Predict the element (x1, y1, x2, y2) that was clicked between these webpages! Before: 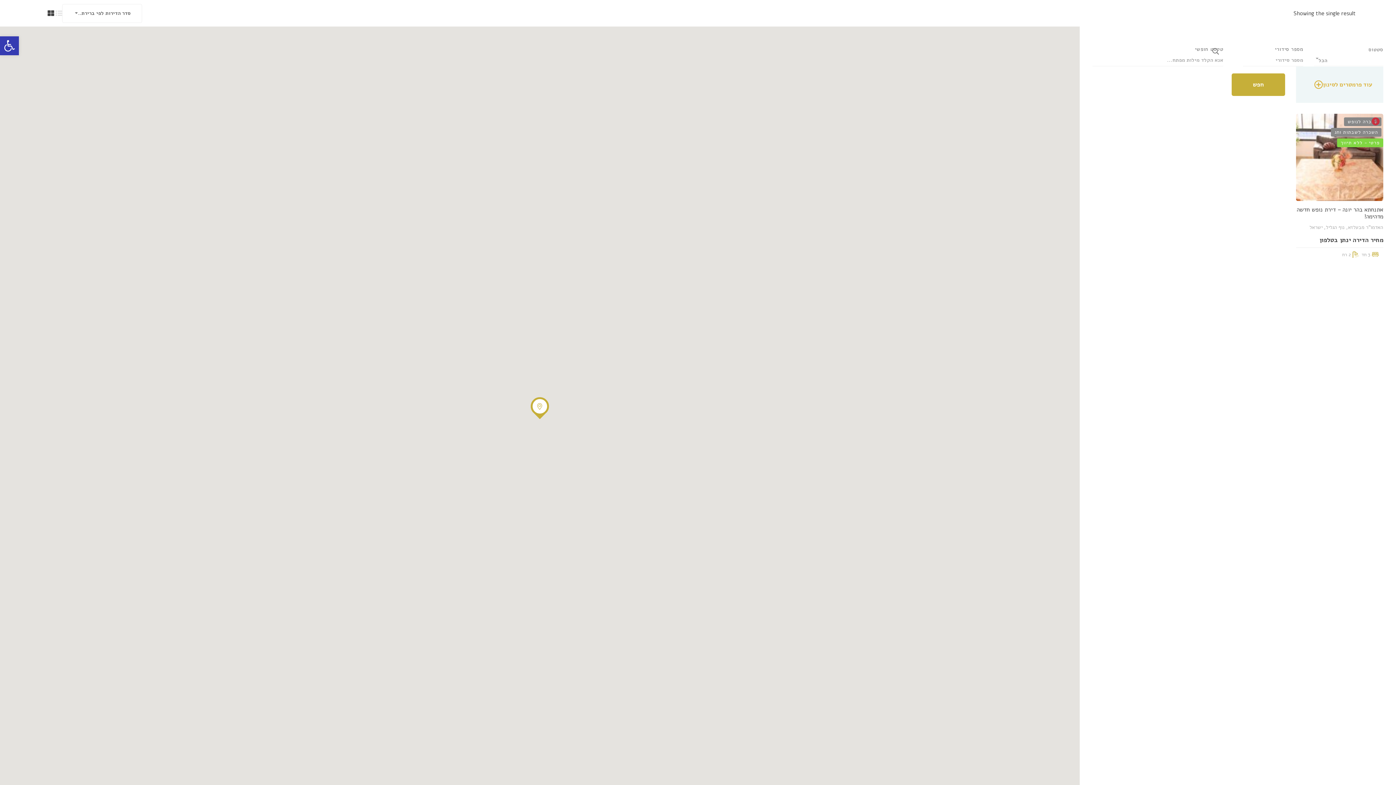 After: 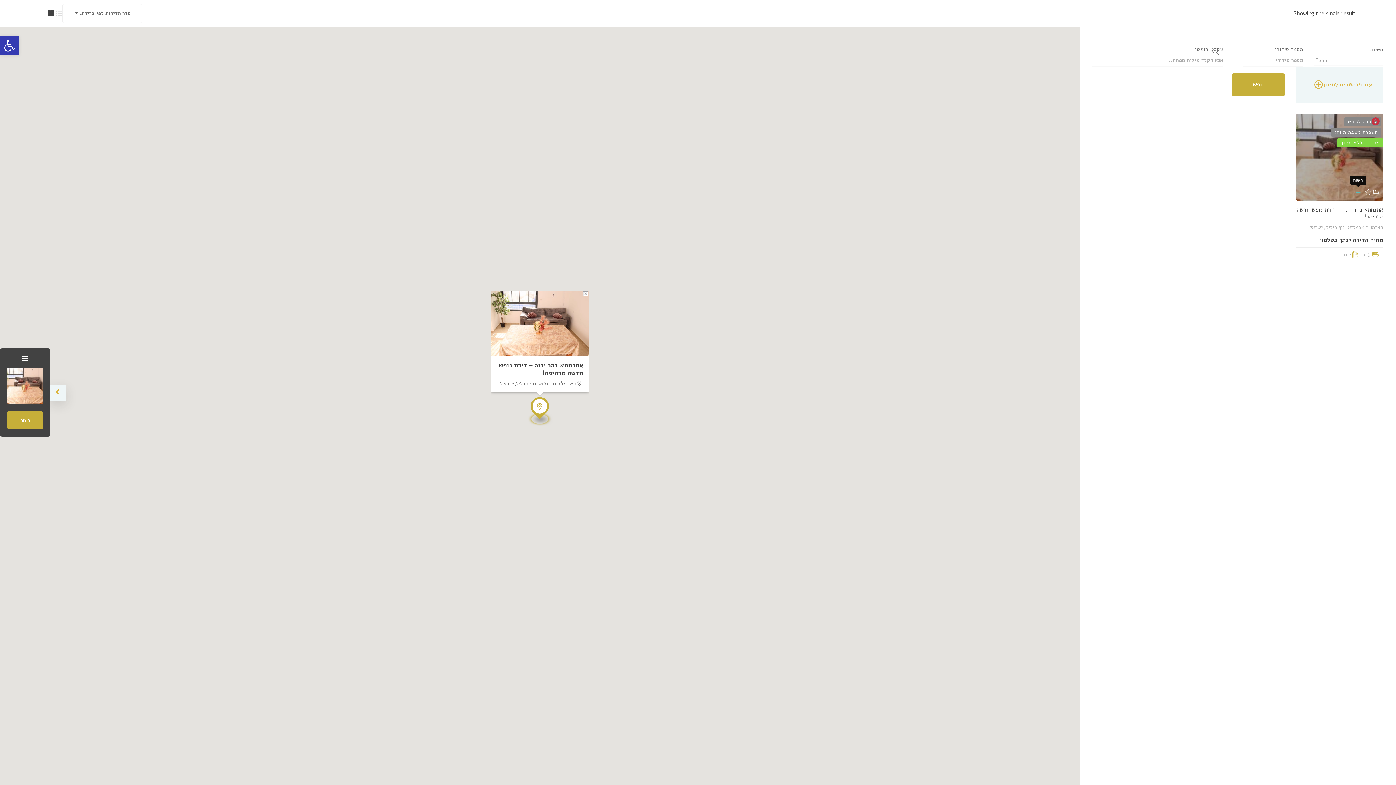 Action: bbox: (1355, 187, 1361, 197)